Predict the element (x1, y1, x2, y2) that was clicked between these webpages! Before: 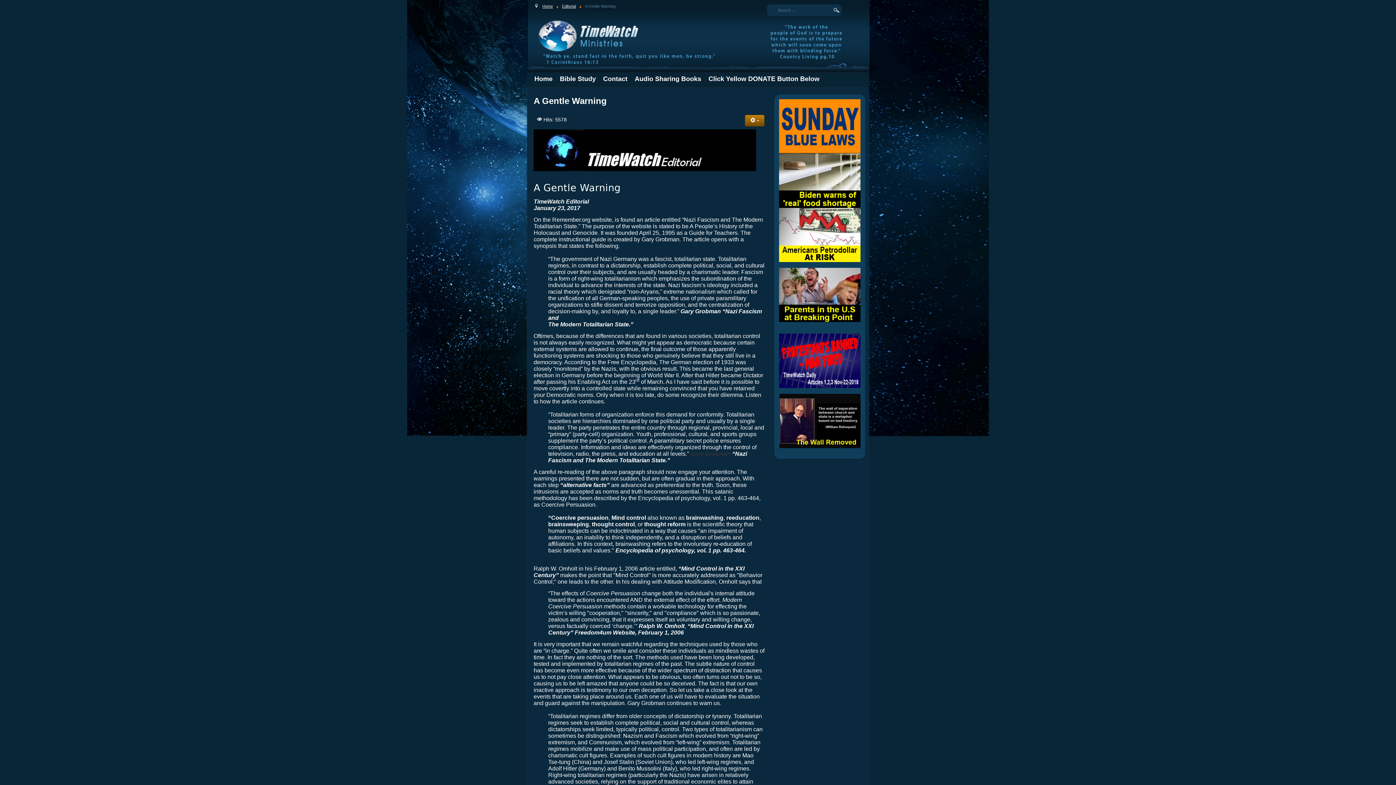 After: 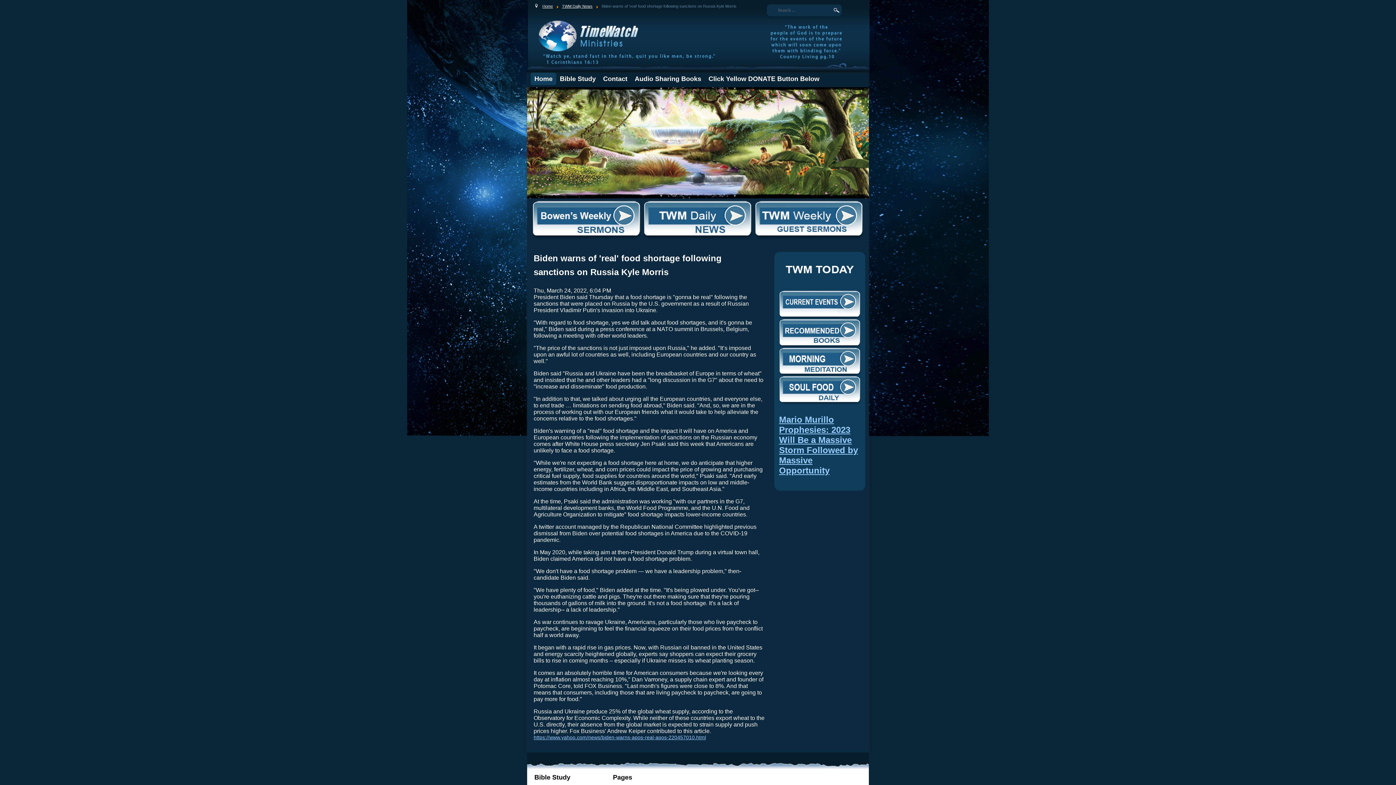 Action: bbox: (779, 177, 860, 183)